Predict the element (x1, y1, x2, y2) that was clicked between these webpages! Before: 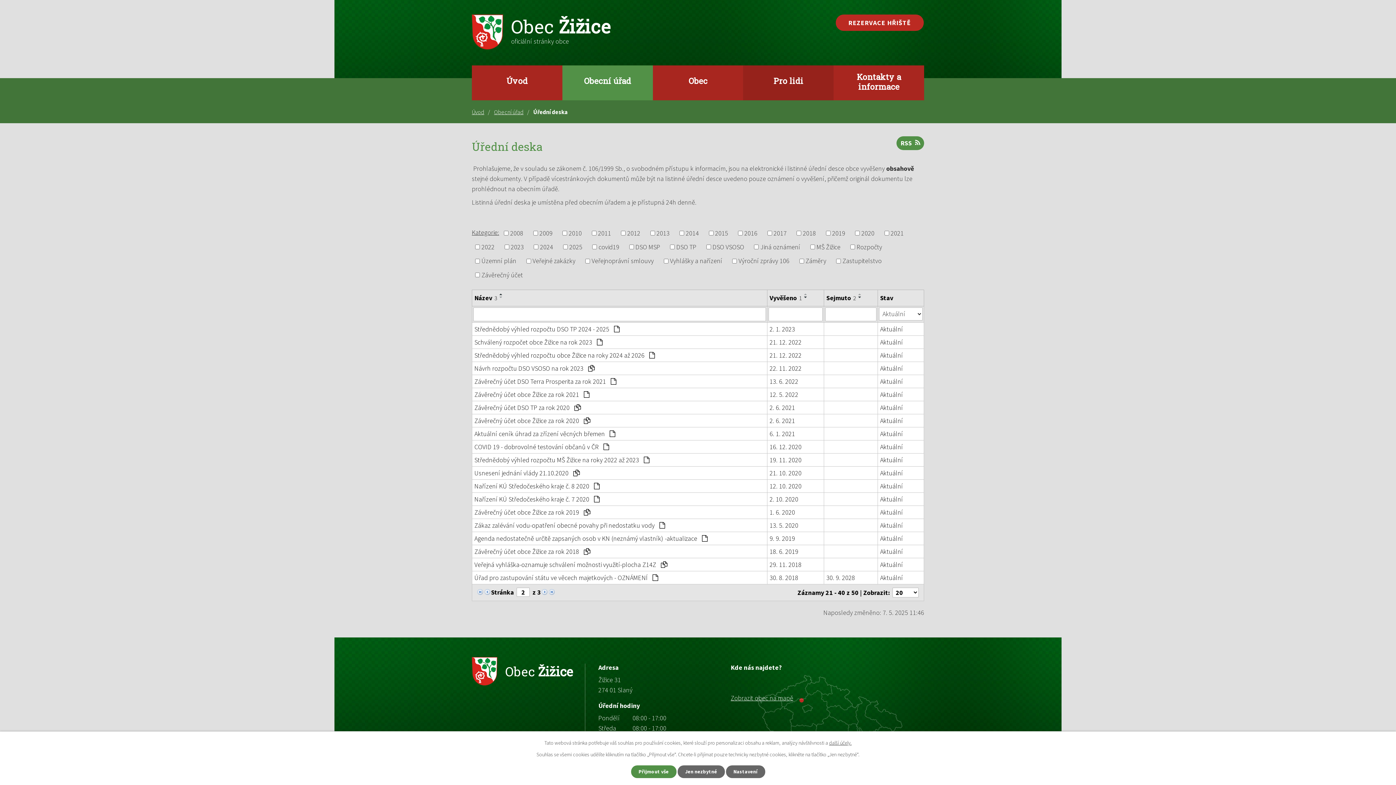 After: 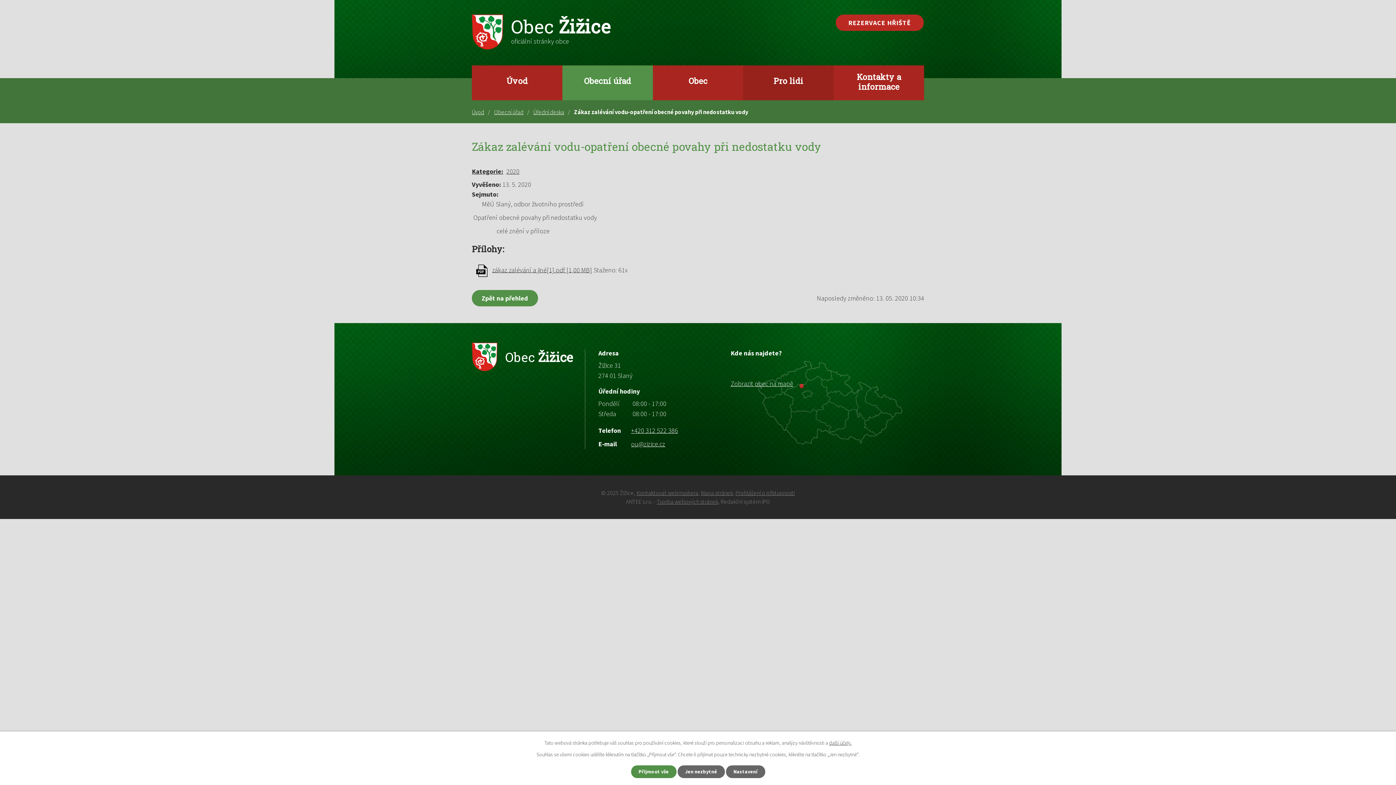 Action: bbox: (474, 520, 765, 530) label: Zákaz zalévání vodu-opatření obecné povahy při nedostatku vody 